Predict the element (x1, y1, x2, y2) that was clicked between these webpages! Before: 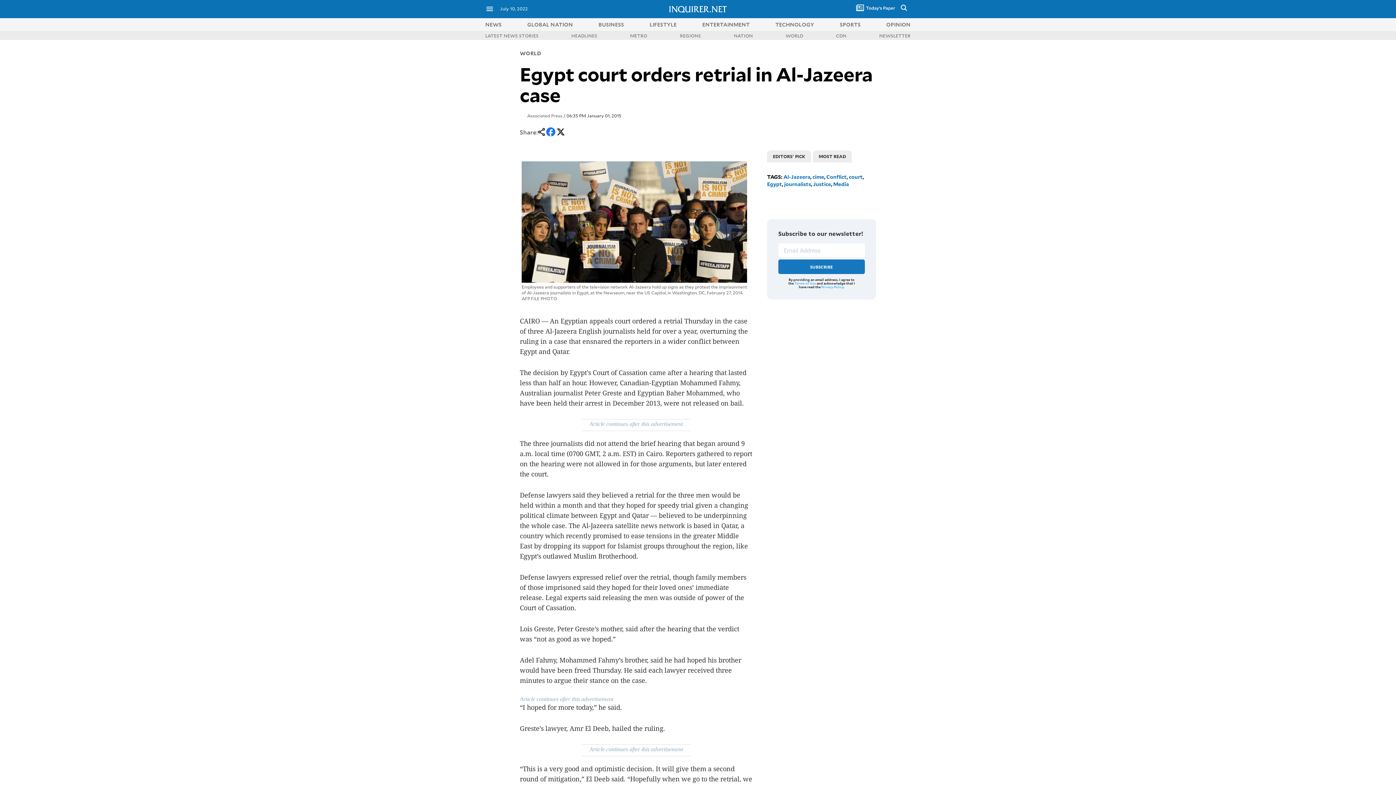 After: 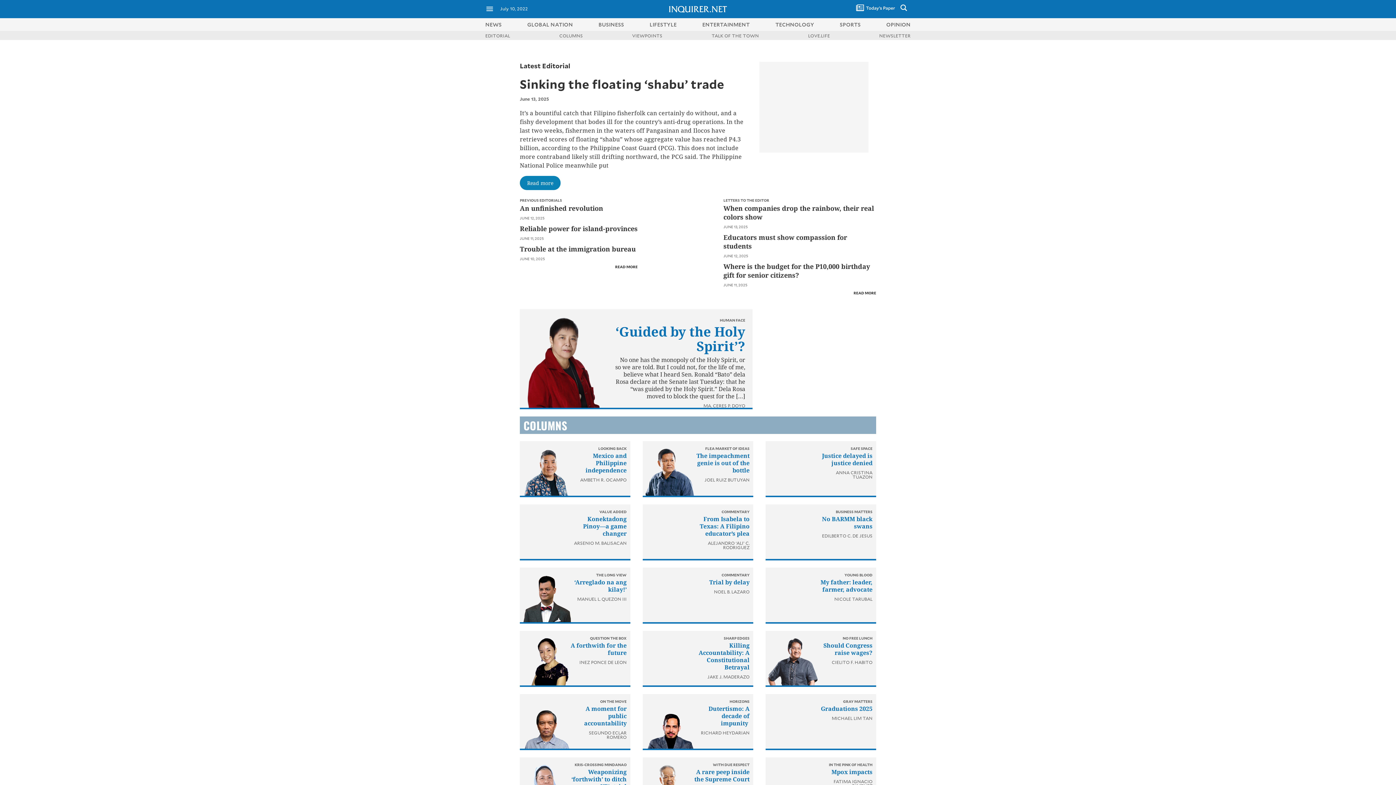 Action: bbox: (886, 20, 910, 27) label: OPINION